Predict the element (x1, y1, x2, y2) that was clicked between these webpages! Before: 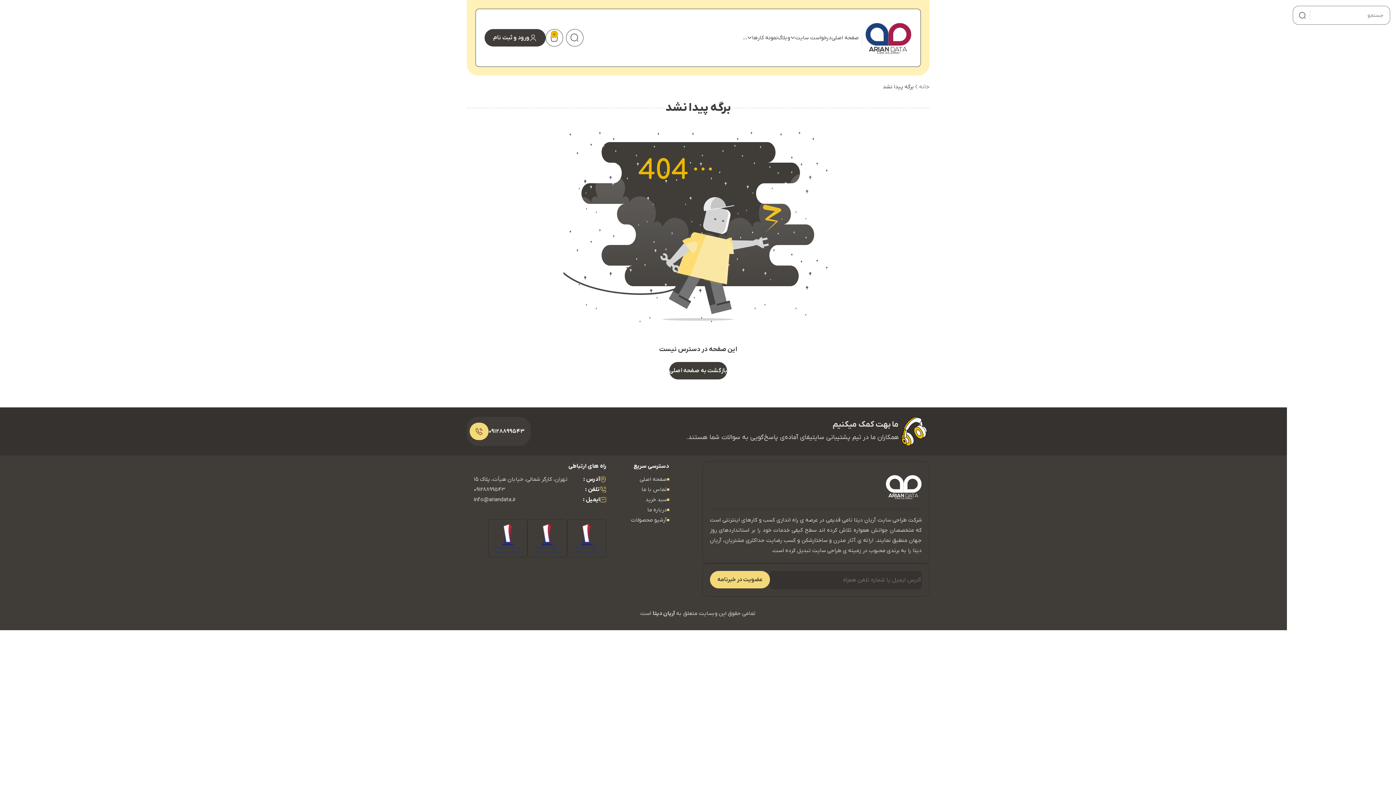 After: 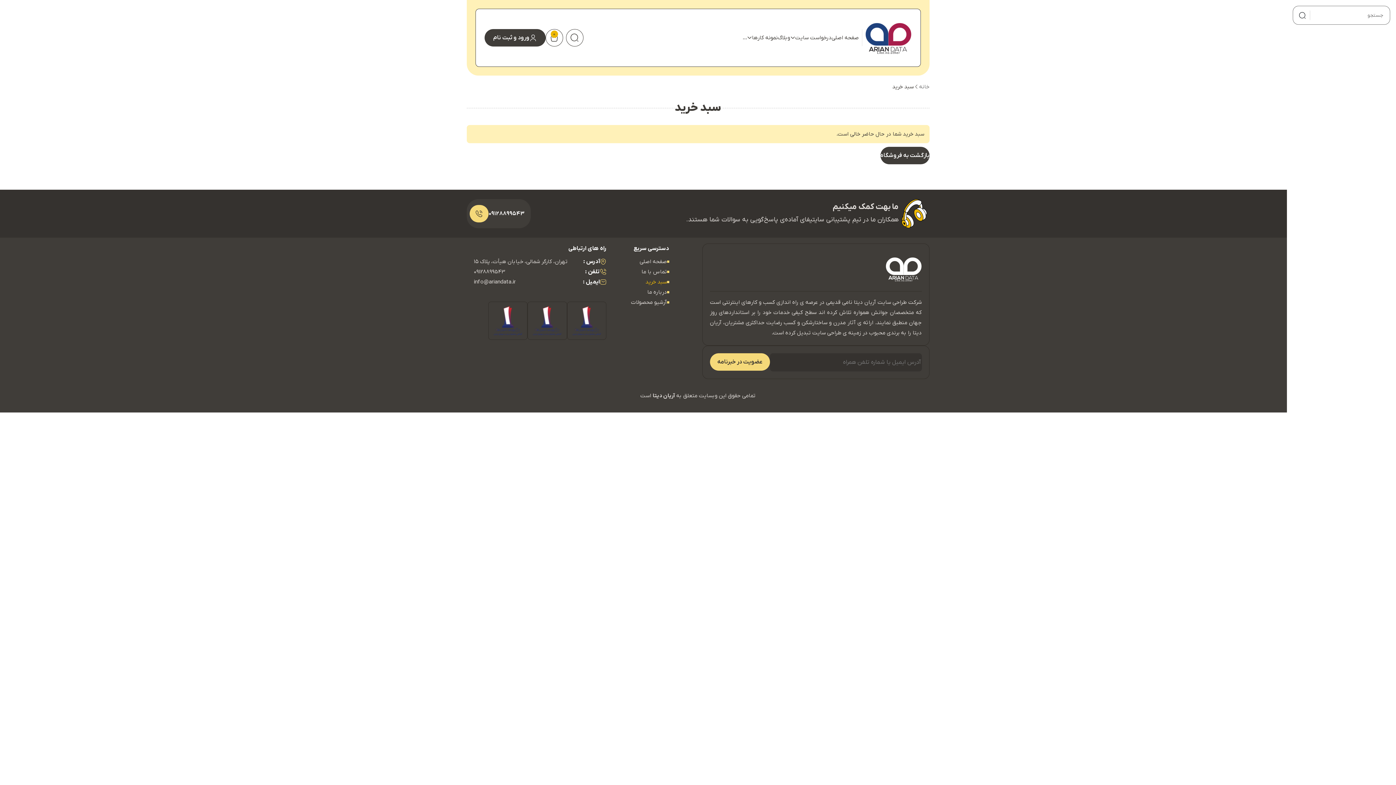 Action: bbox: (631, 494, 669, 505) label: سبد خرید